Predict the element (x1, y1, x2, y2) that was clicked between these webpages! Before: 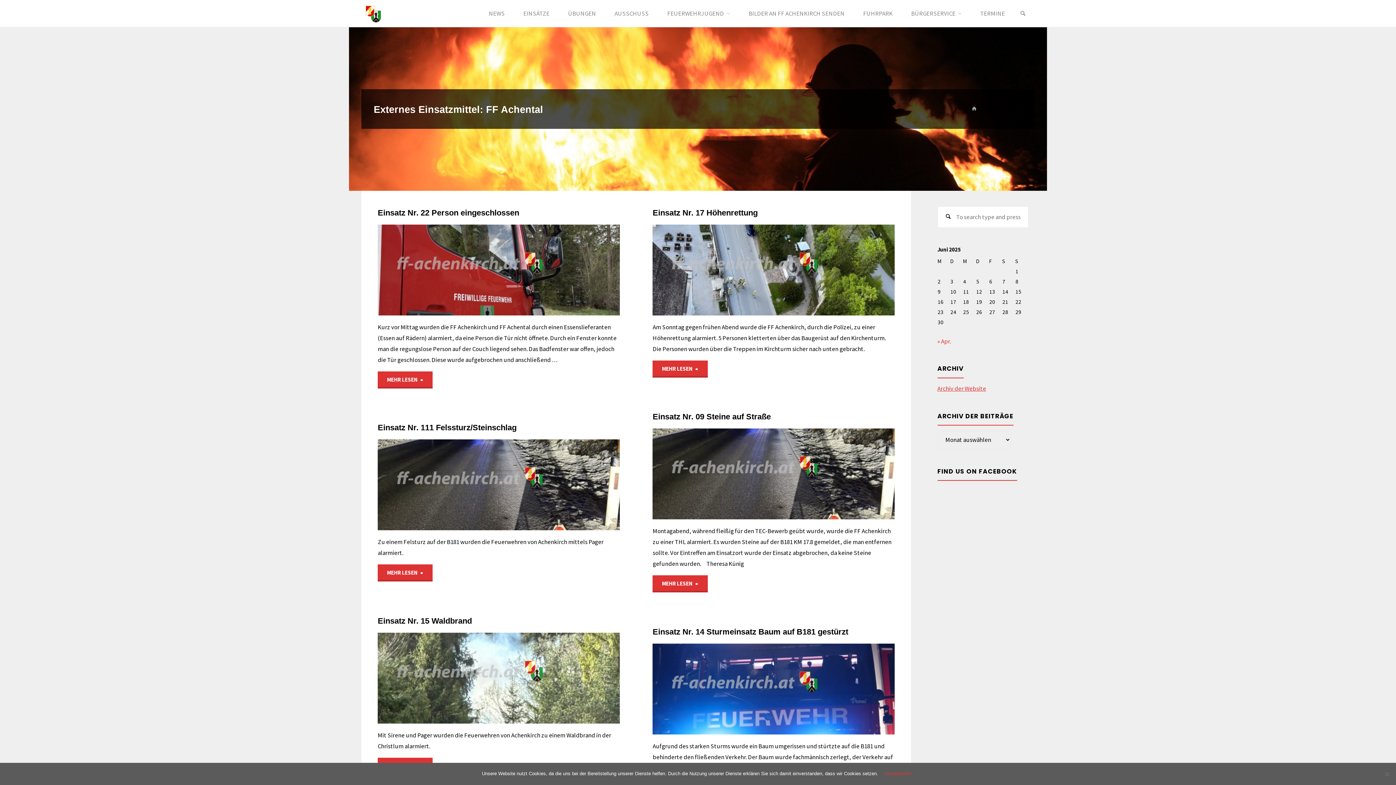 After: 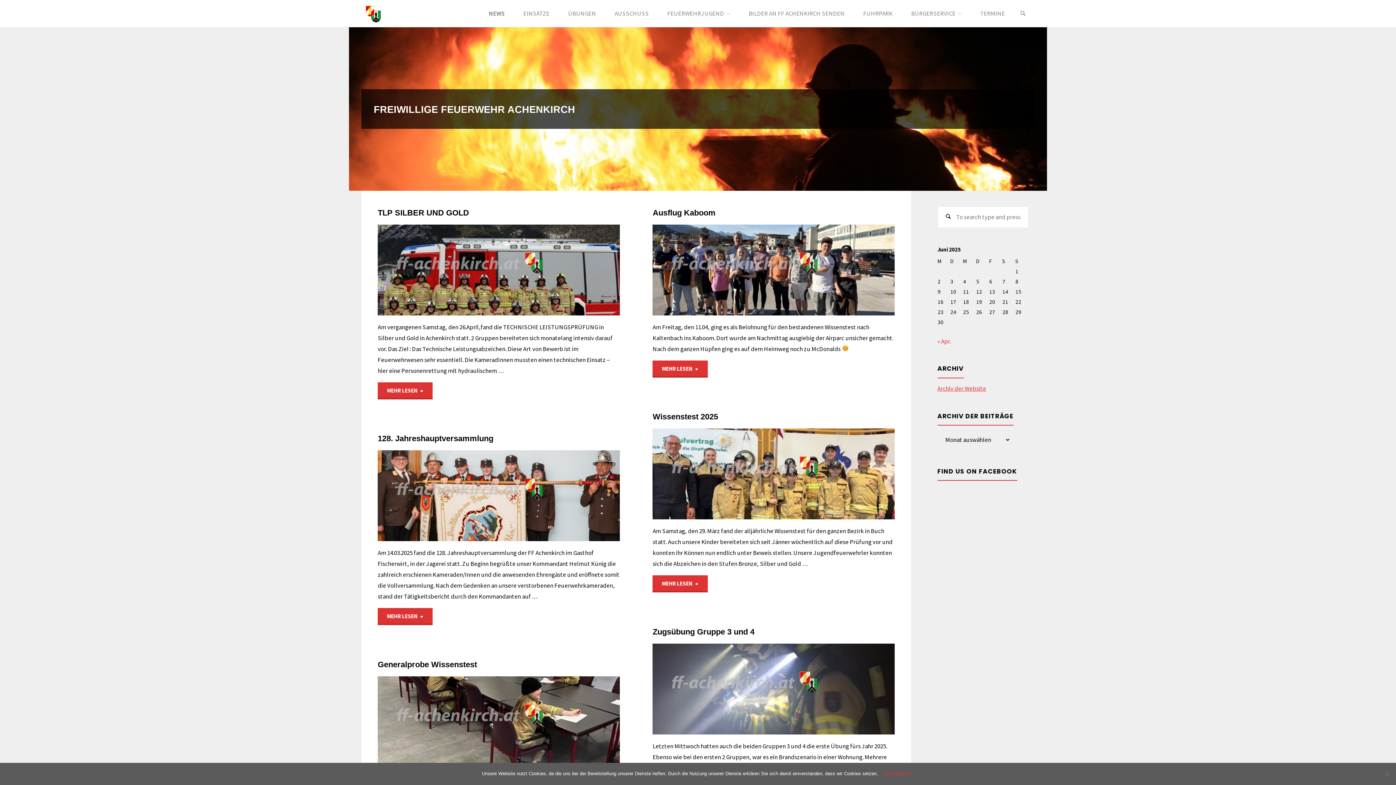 Action: label: NEWS bbox: (487, 0, 506, 27)